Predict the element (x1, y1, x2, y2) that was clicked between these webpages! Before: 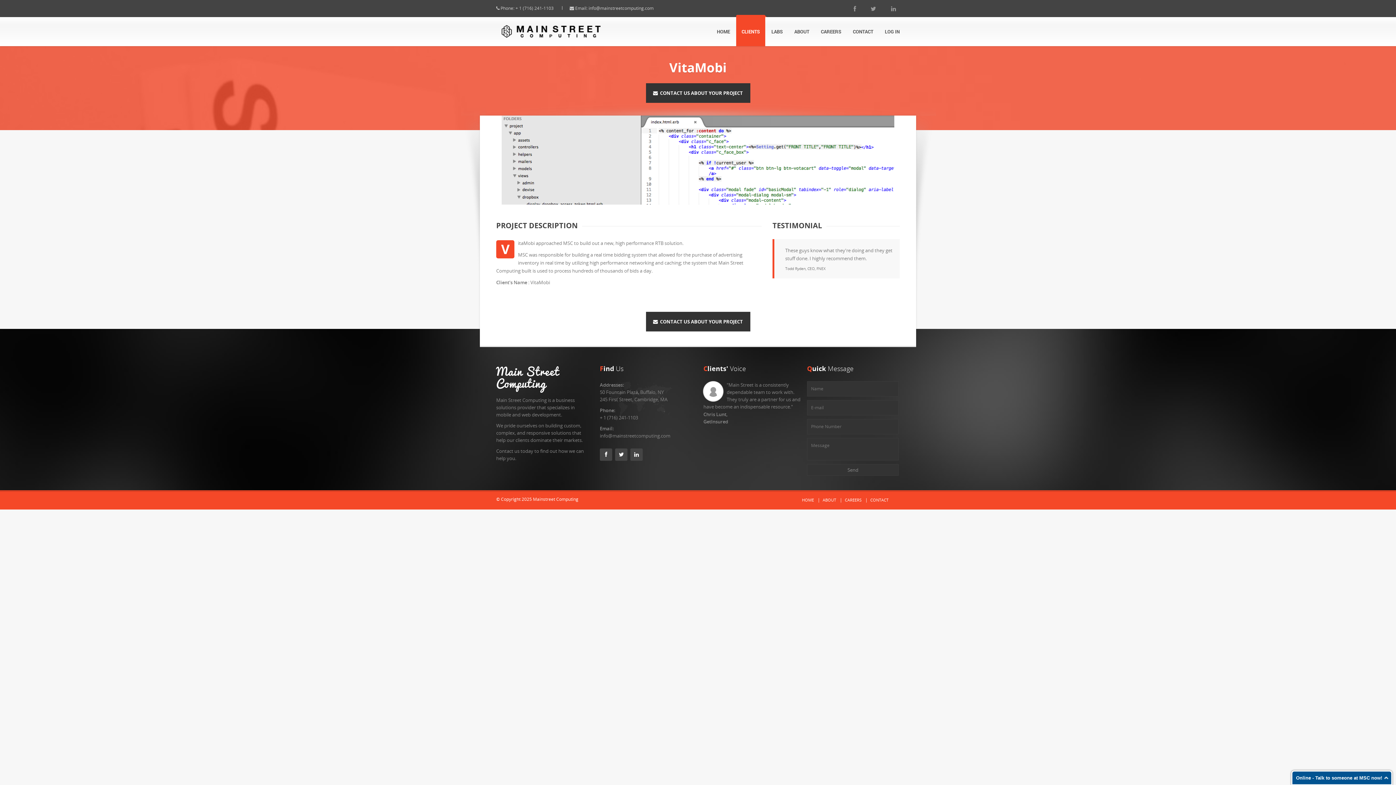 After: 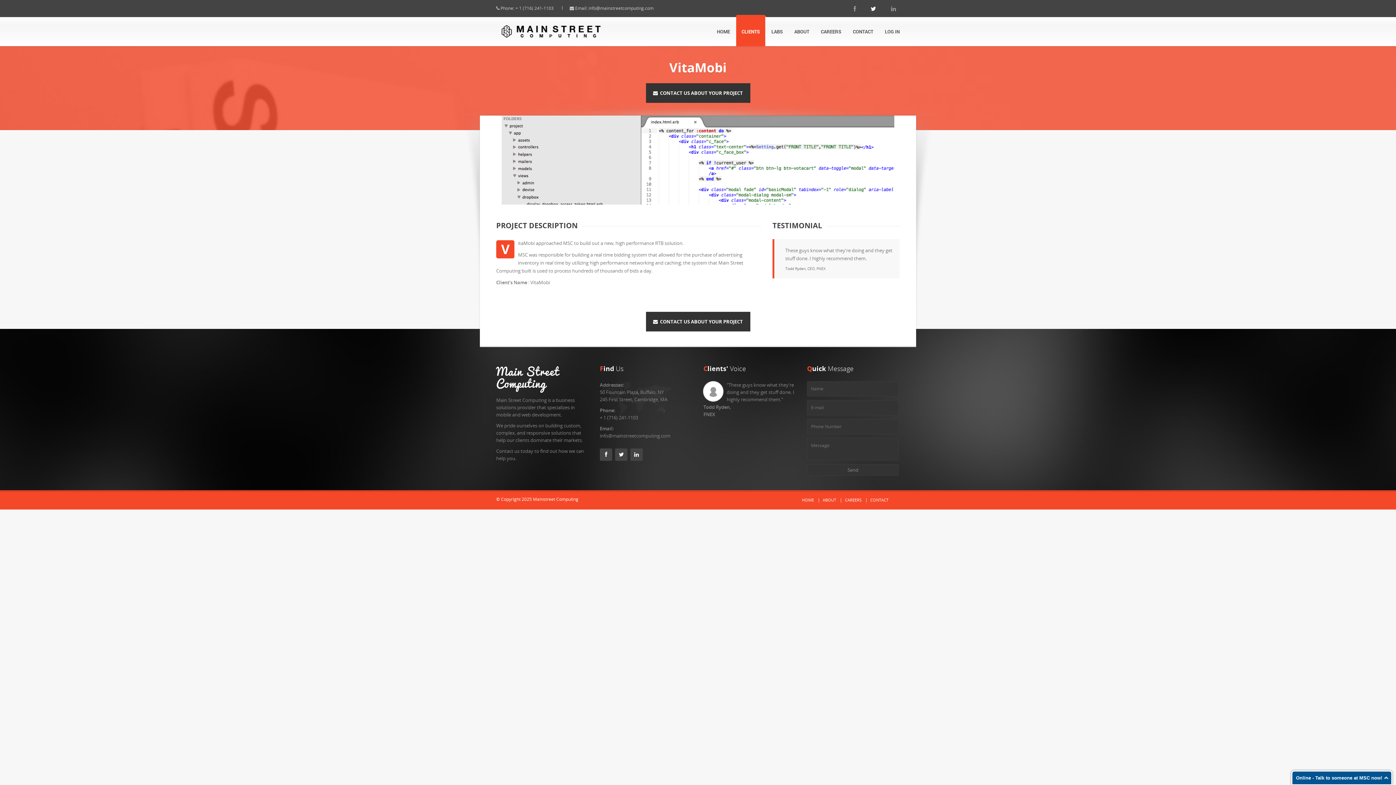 Action: bbox: (864, 5, 876, 12)